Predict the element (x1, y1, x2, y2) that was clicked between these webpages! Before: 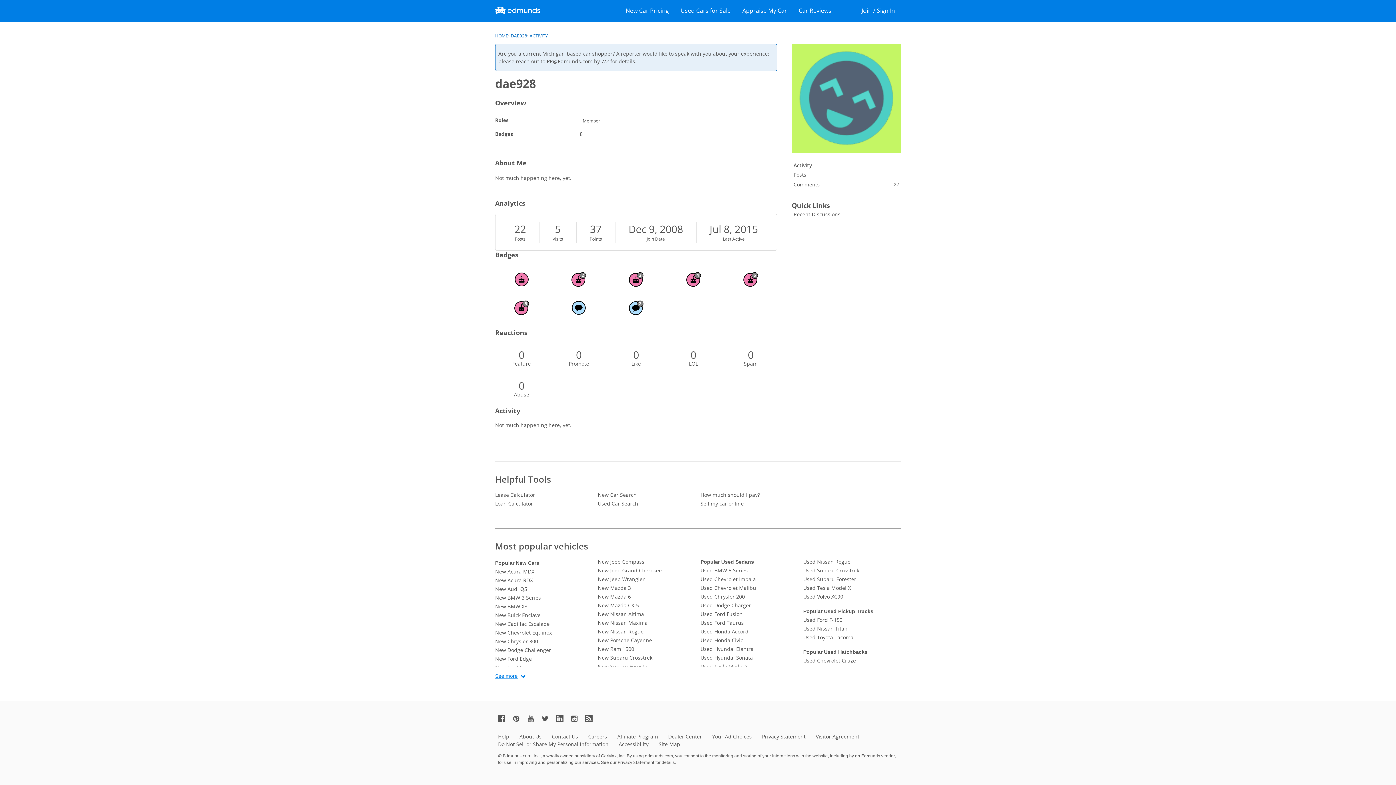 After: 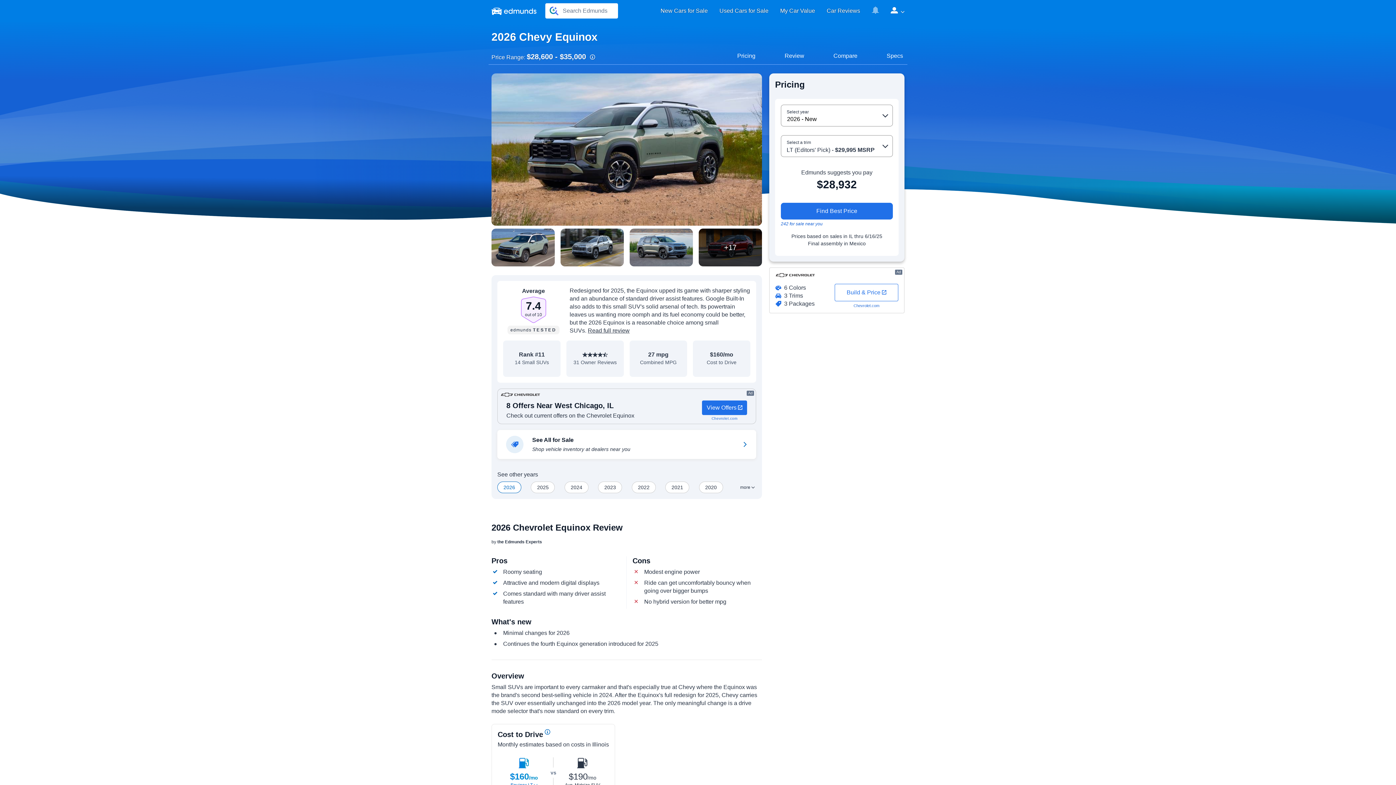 Action: bbox: (495, 628, 592, 637) label: New Chevrolet Equinox